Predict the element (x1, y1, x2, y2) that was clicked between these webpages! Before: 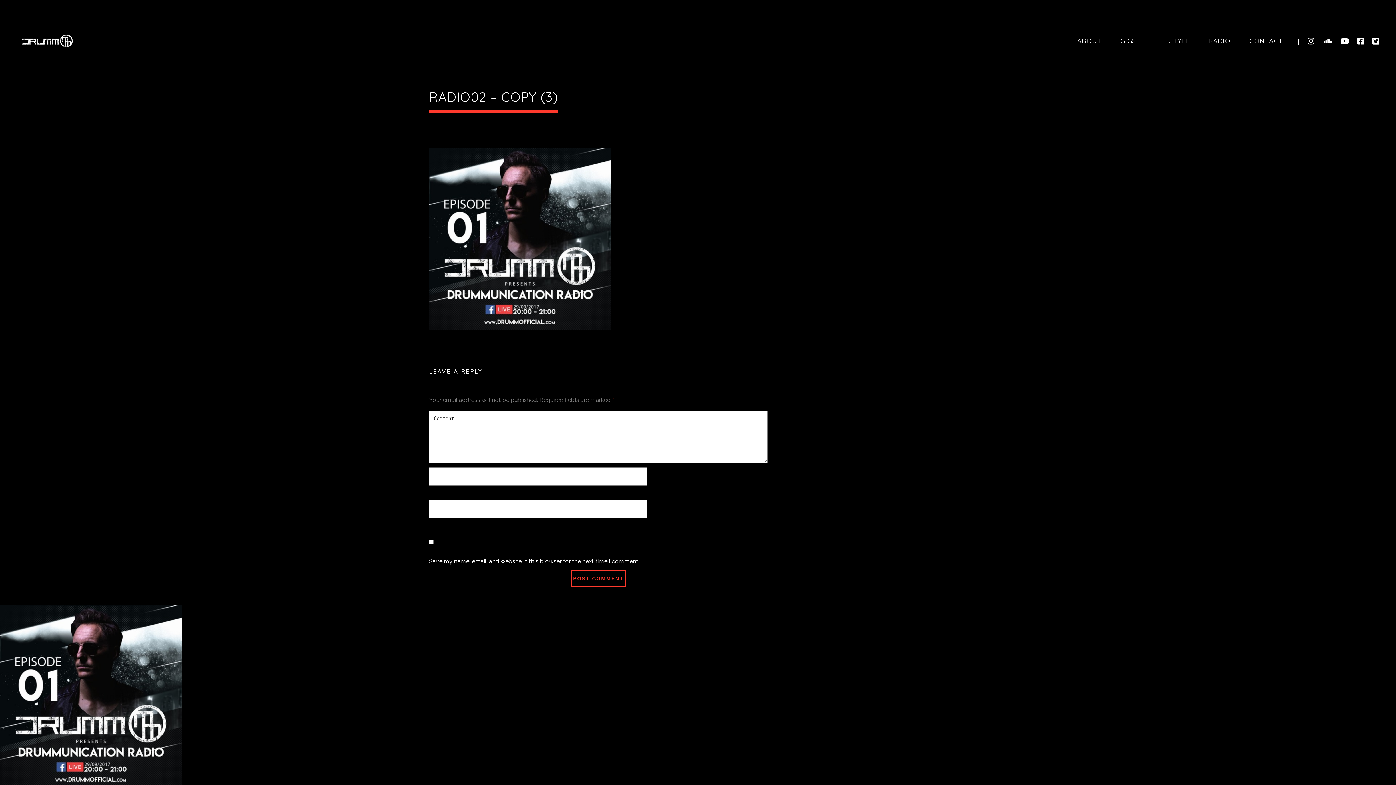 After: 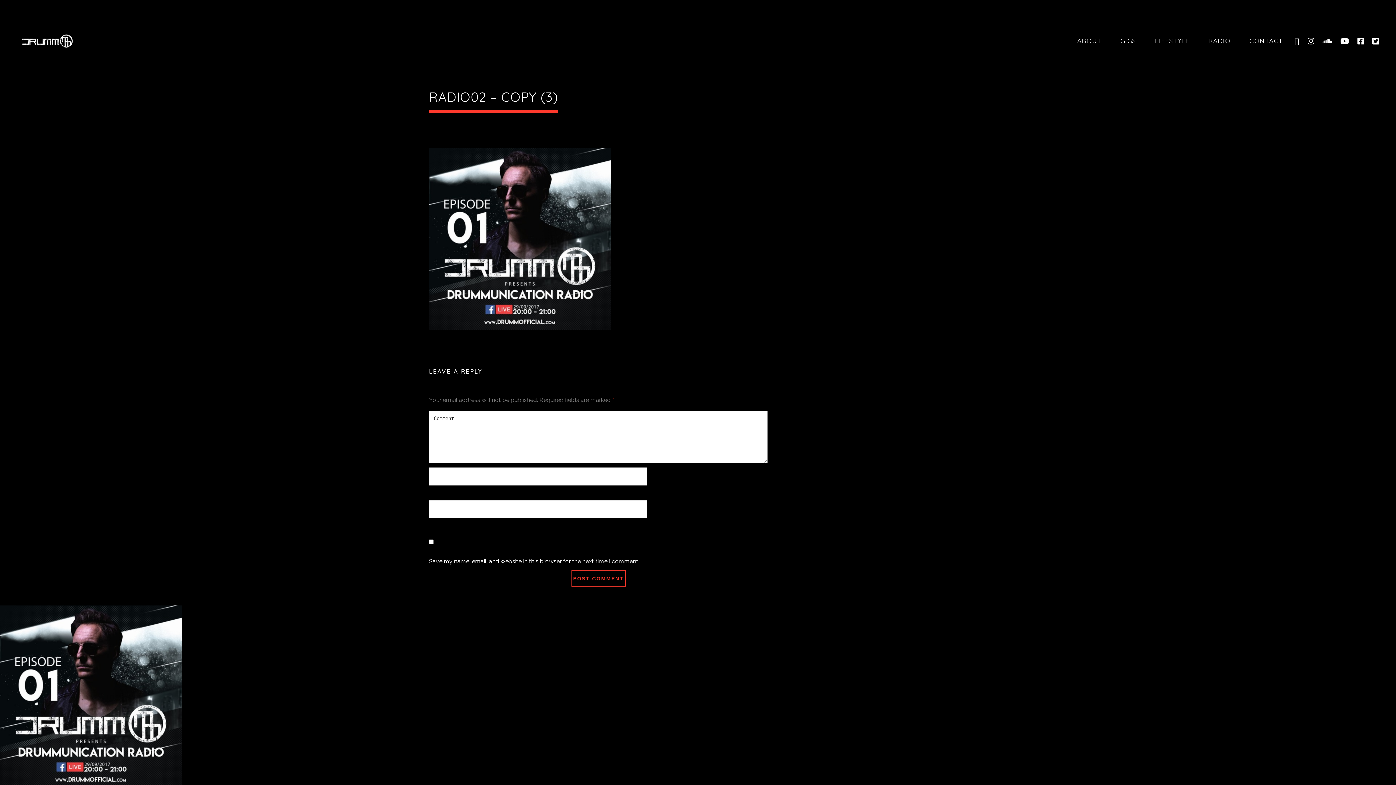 Action: bbox: (1370, 32, 1381, 50)